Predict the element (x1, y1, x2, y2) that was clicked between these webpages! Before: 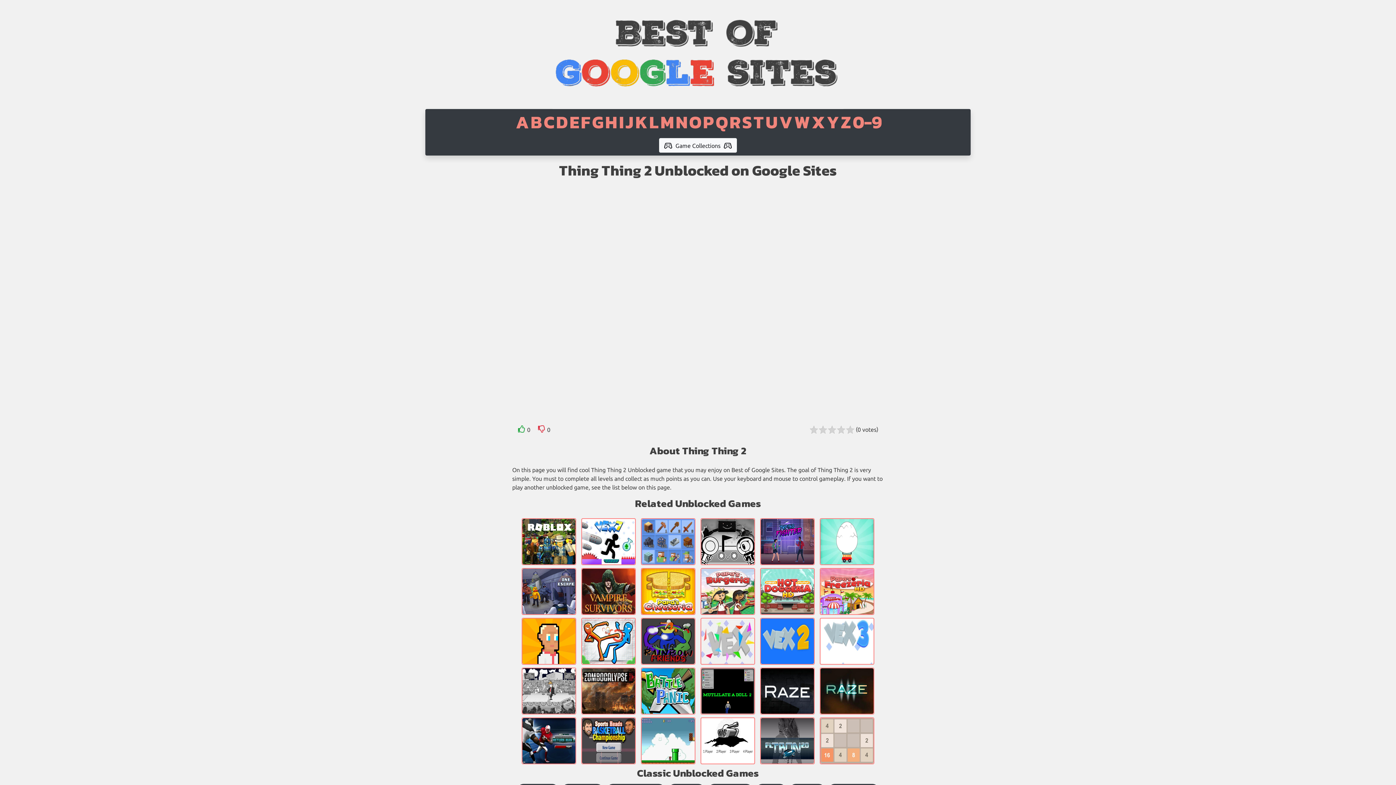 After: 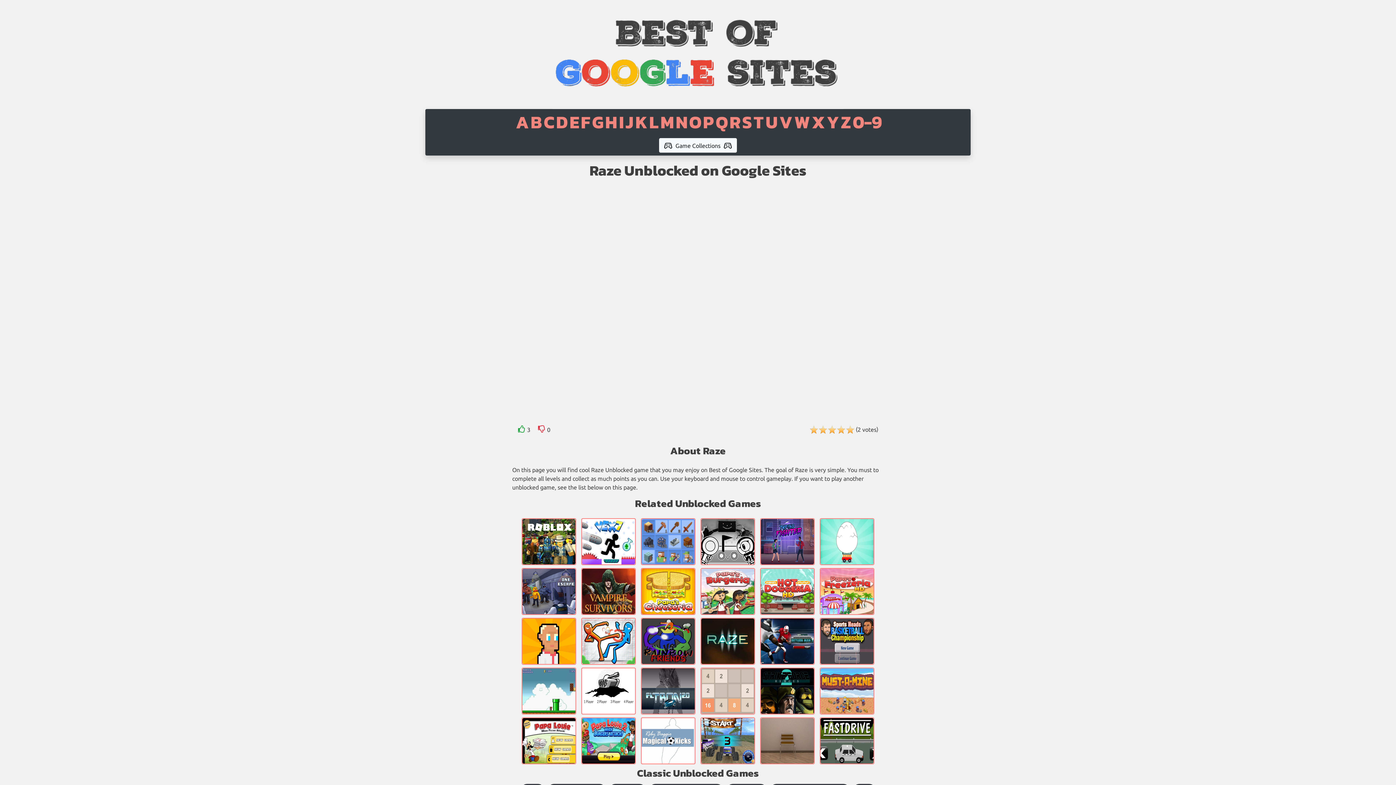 Action: bbox: (761, 687, 814, 694)